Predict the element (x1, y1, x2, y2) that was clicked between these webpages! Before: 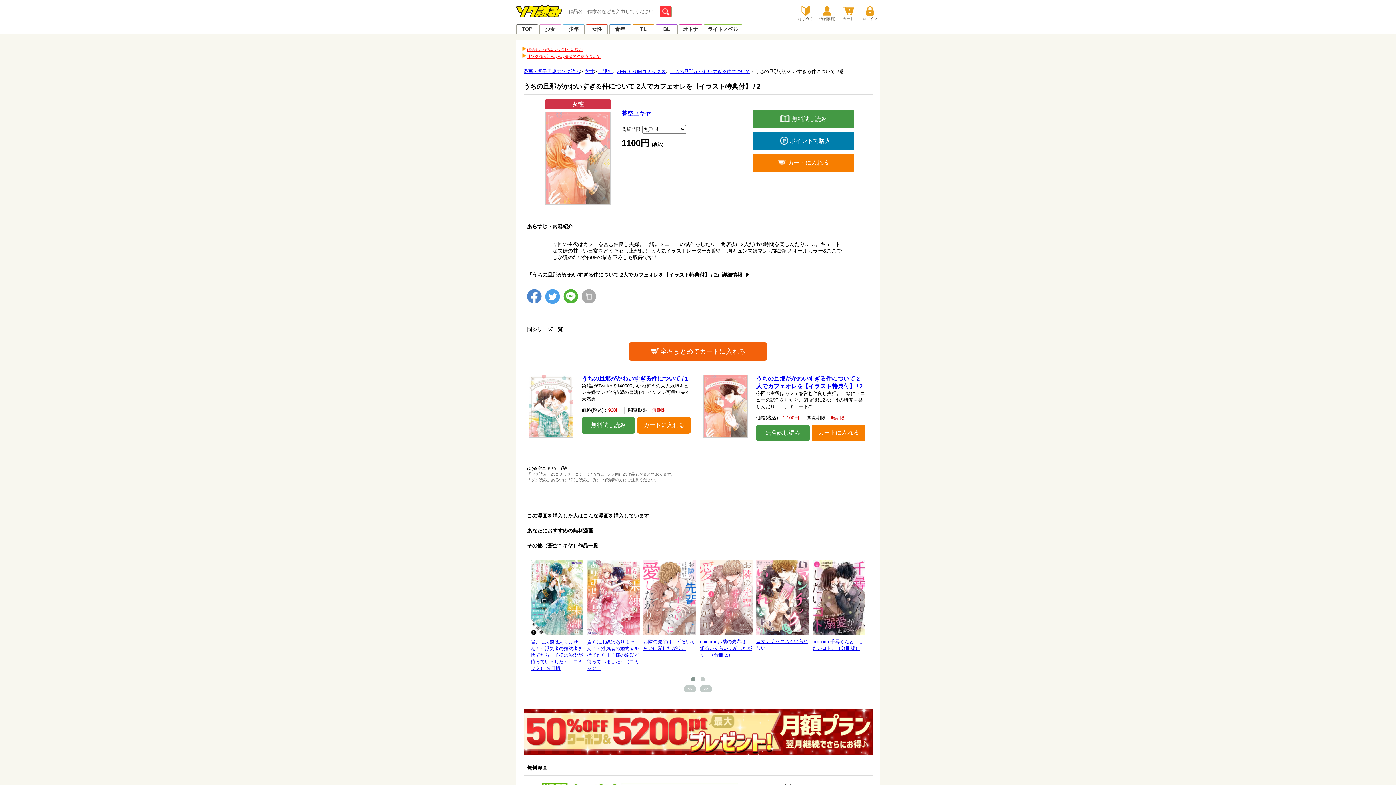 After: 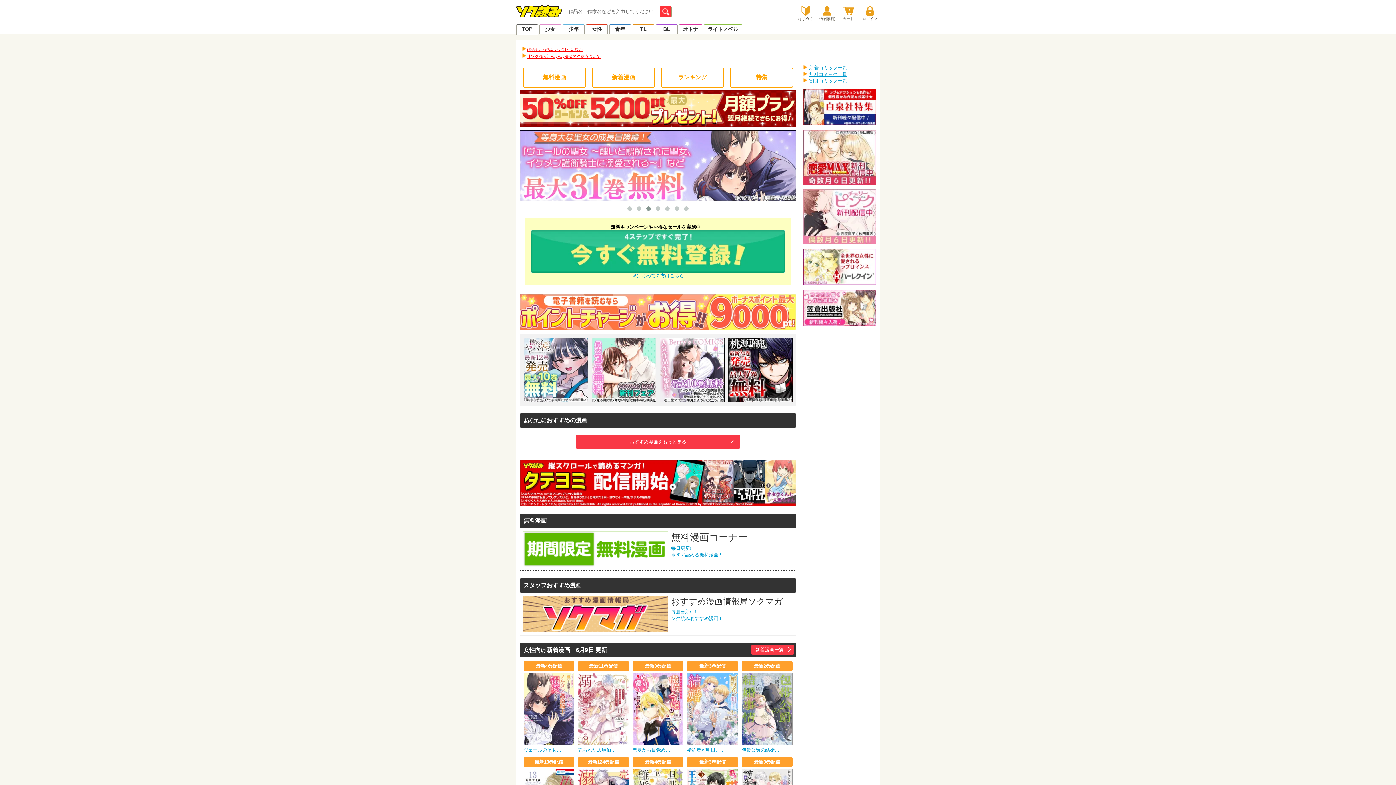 Action: bbox: (516, 13, 562, 18)